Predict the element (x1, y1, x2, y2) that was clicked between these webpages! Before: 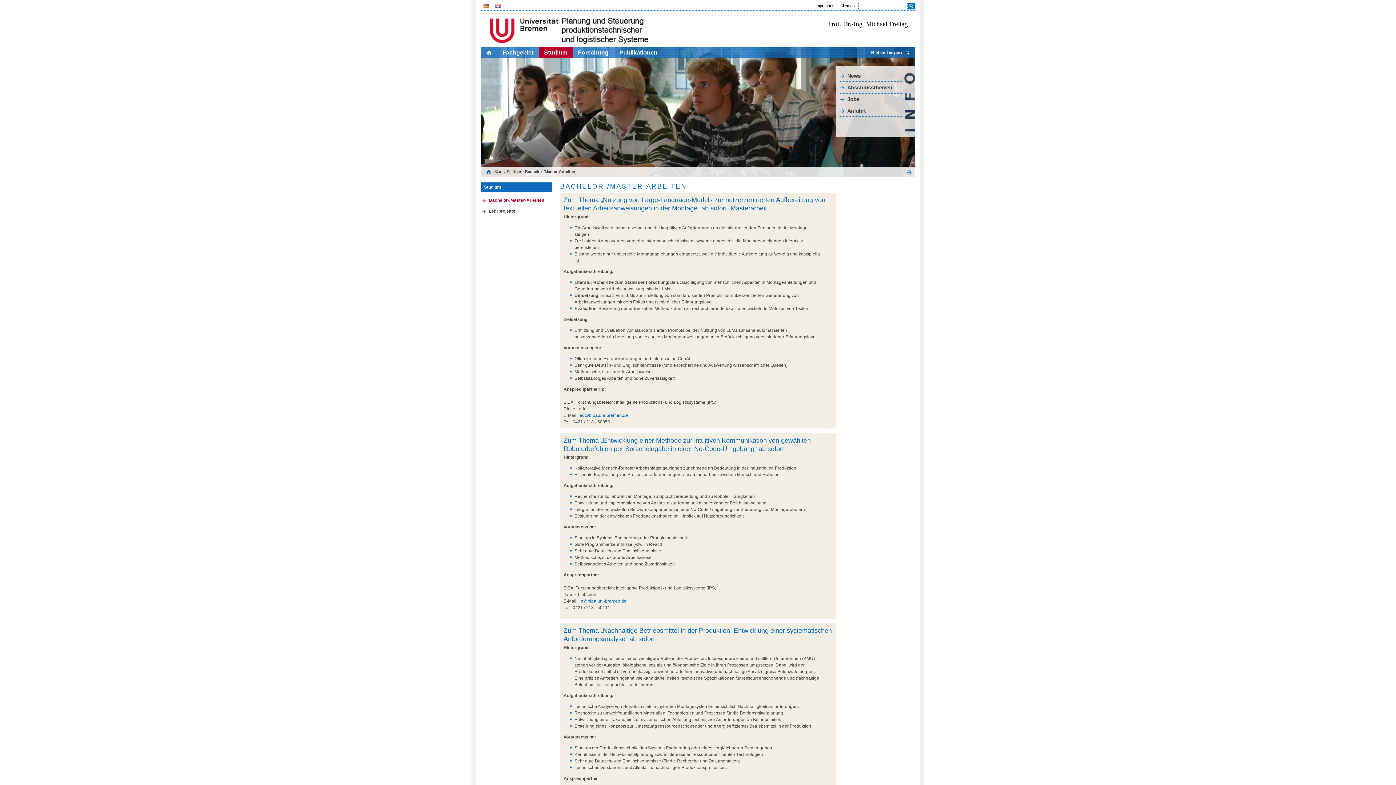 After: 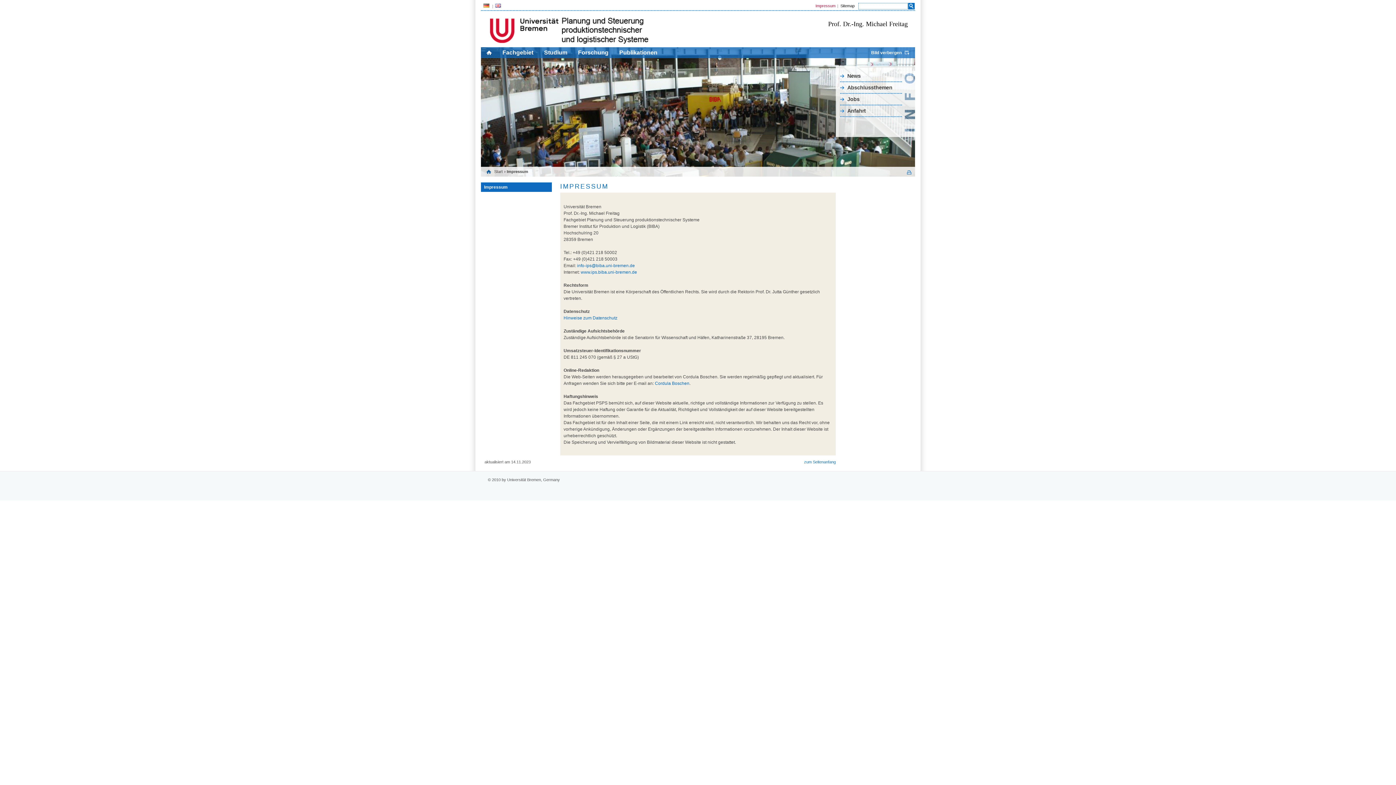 Action: label: Impressum bbox: (813, 3, 838, 8)